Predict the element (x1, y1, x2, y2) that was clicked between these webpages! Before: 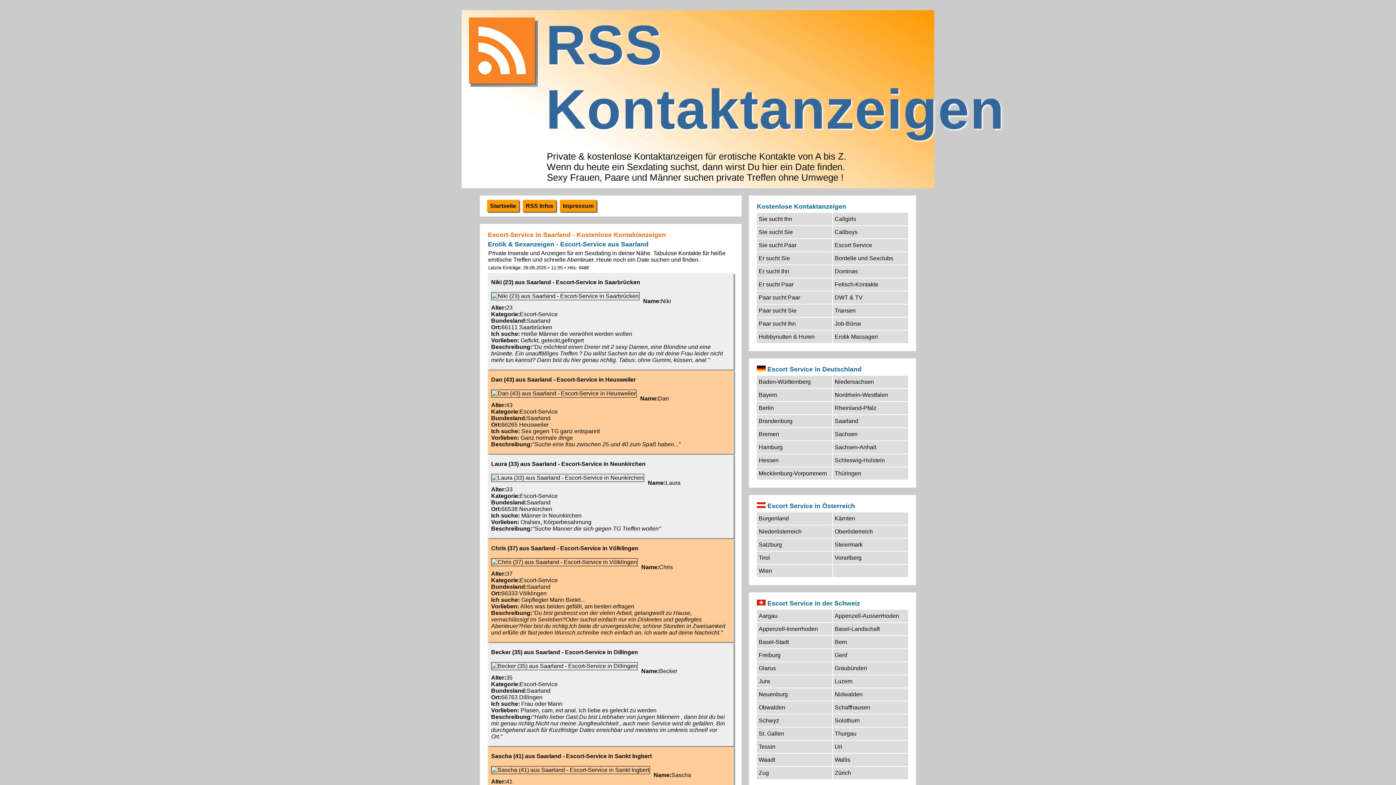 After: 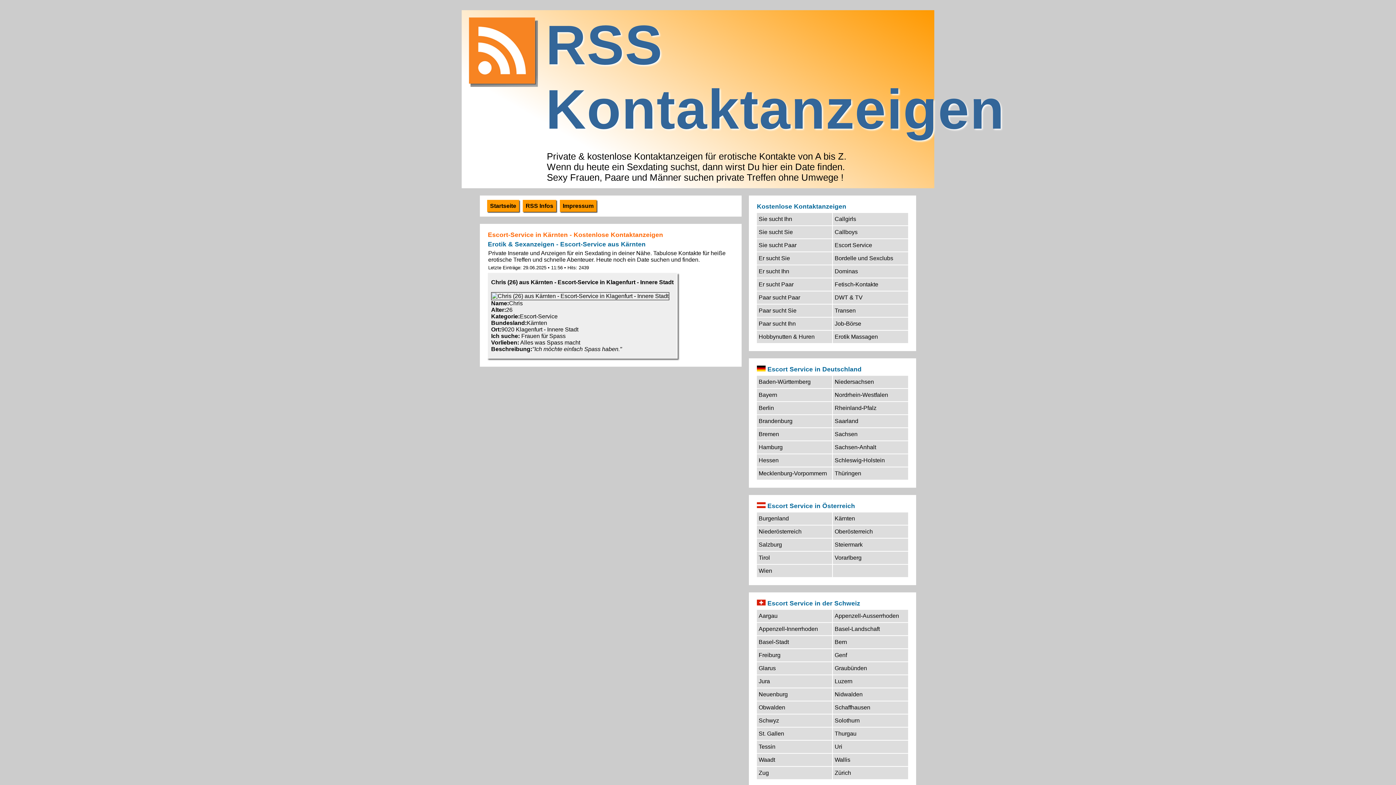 Action: label: Kärnten bbox: (834, 515, 855, 521)